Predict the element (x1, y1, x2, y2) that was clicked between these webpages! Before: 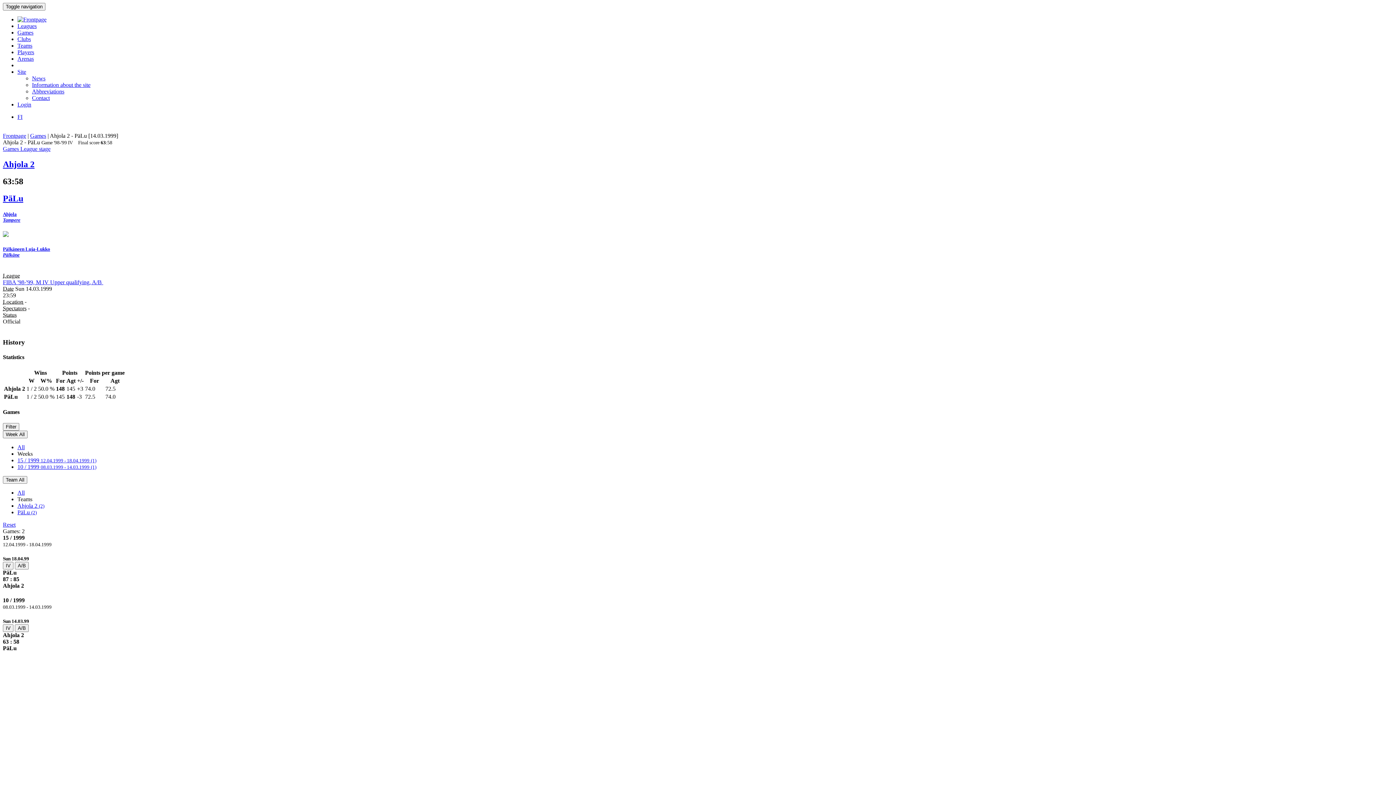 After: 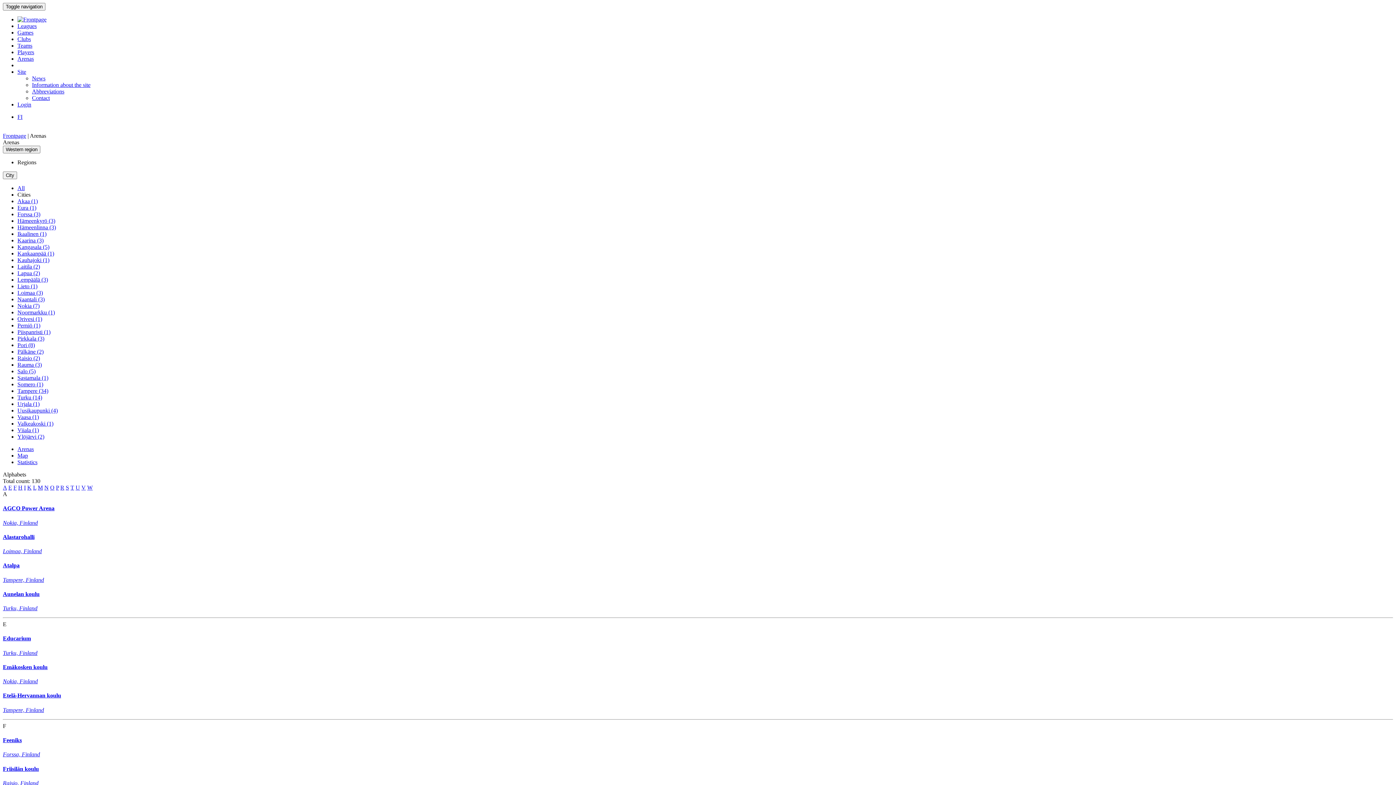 Action: bbox: (17, 55, 33, 61) label: Arenas